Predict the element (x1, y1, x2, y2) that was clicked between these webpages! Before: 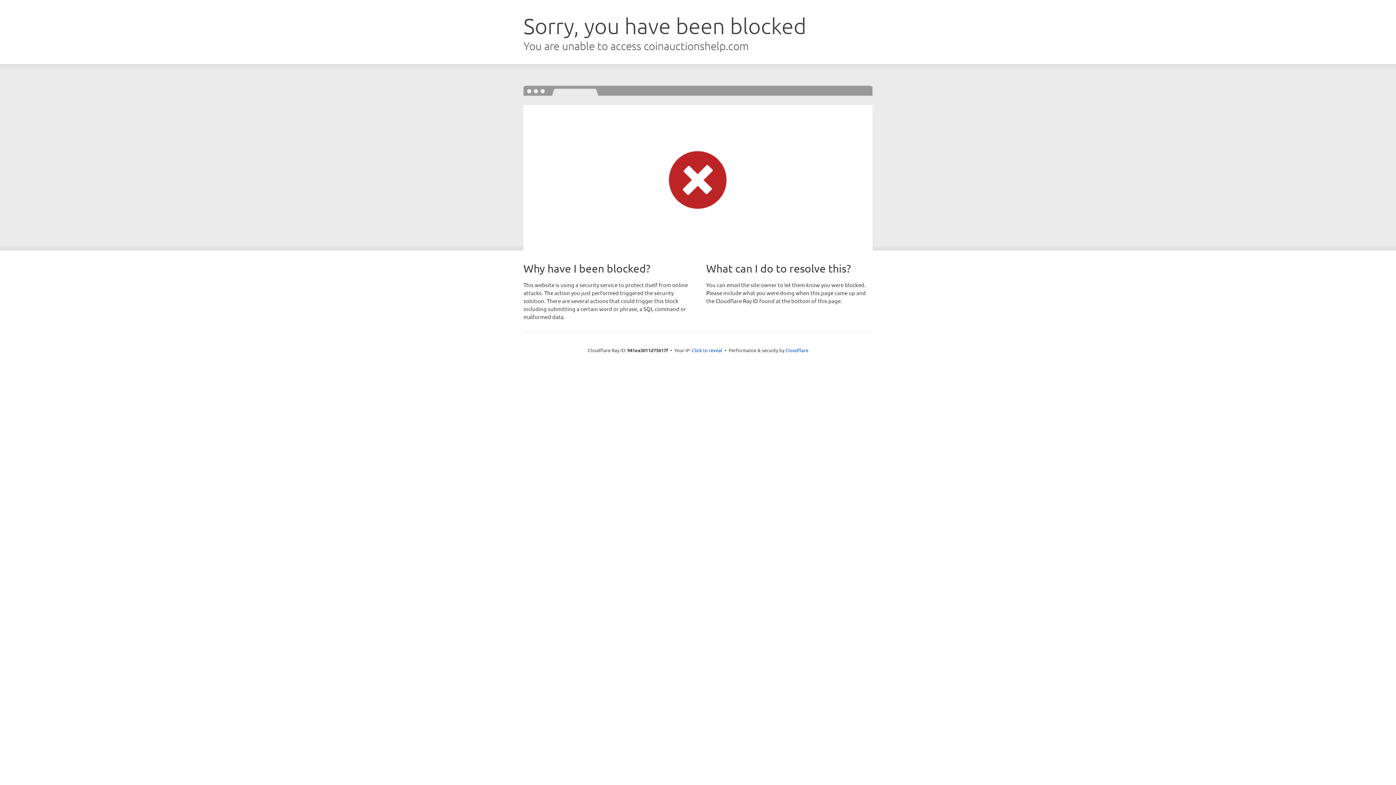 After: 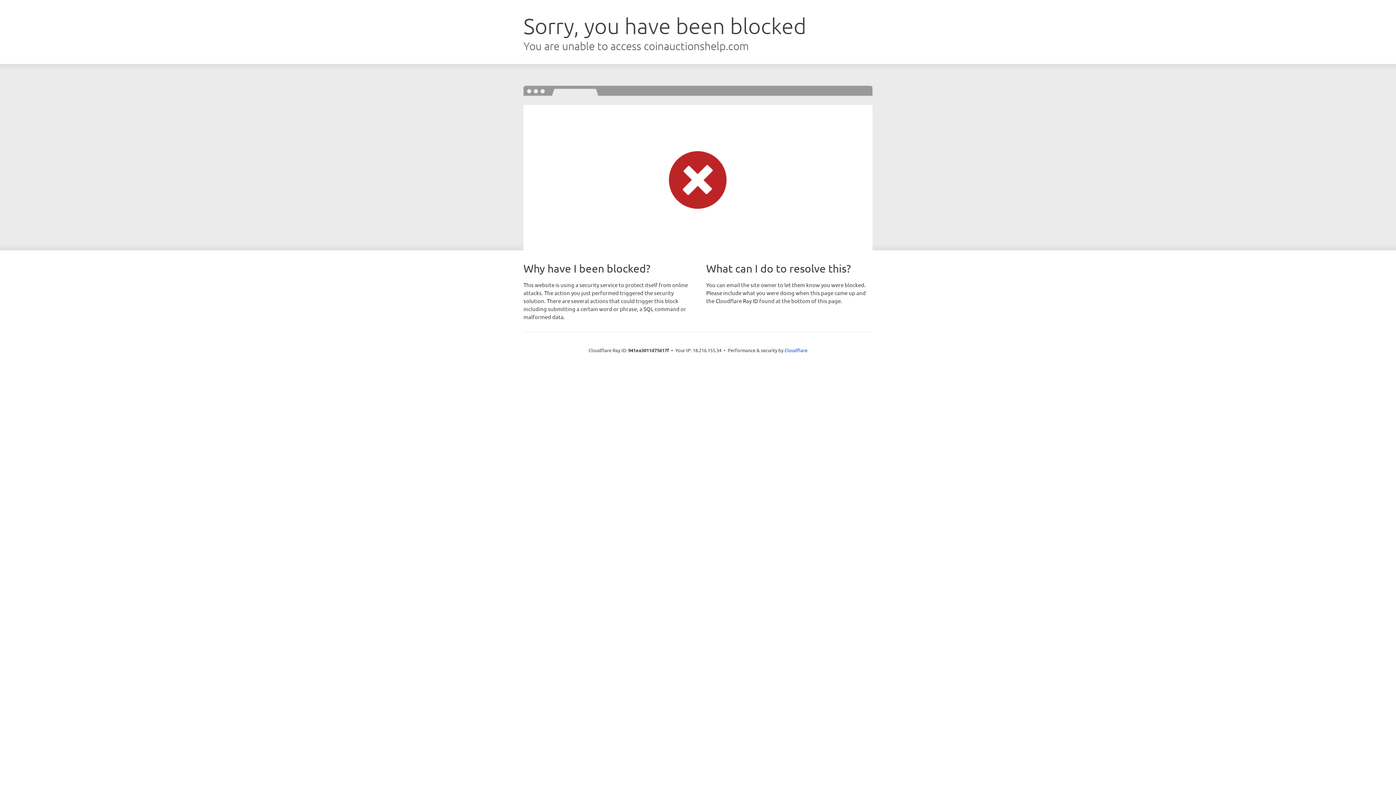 Action: label: Click to reveal bbox: (692, 346, 722, 353)